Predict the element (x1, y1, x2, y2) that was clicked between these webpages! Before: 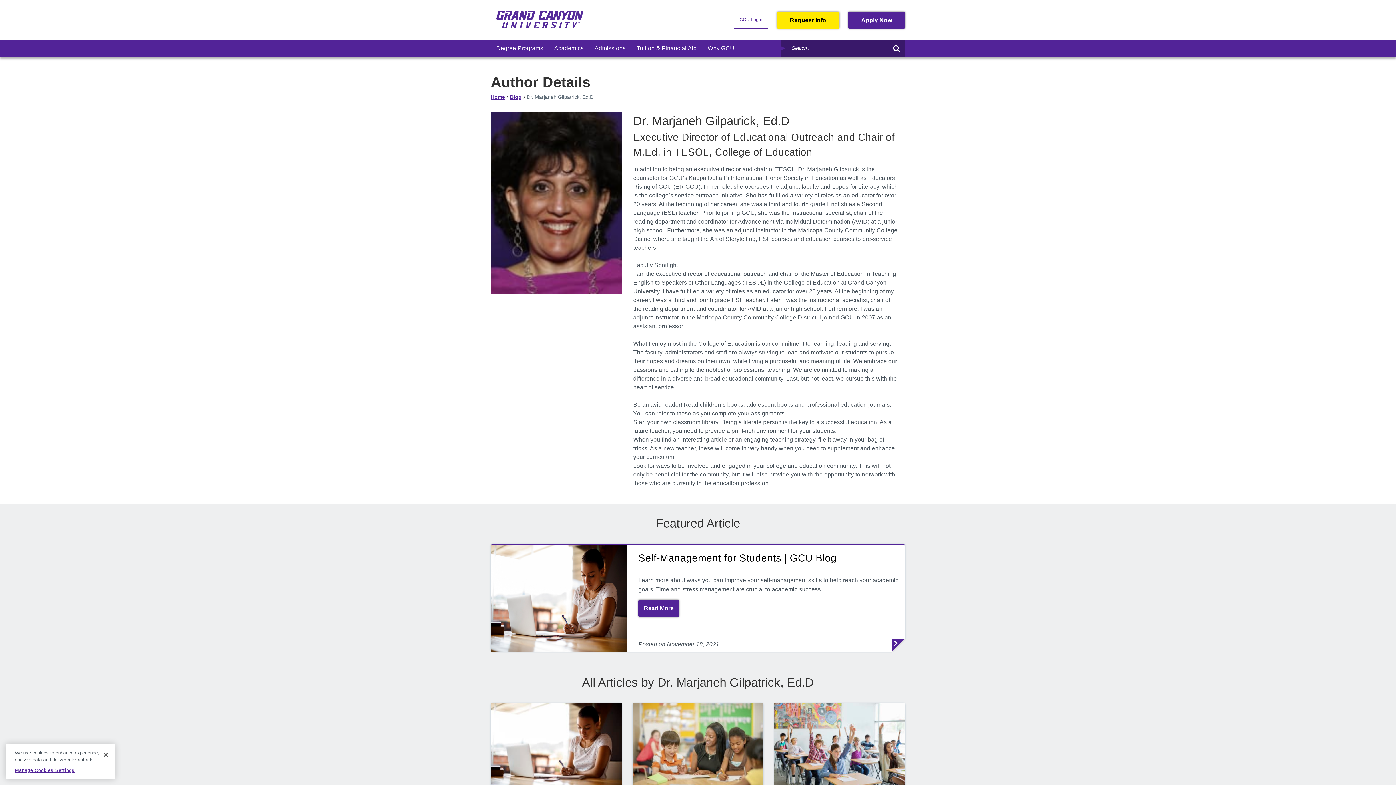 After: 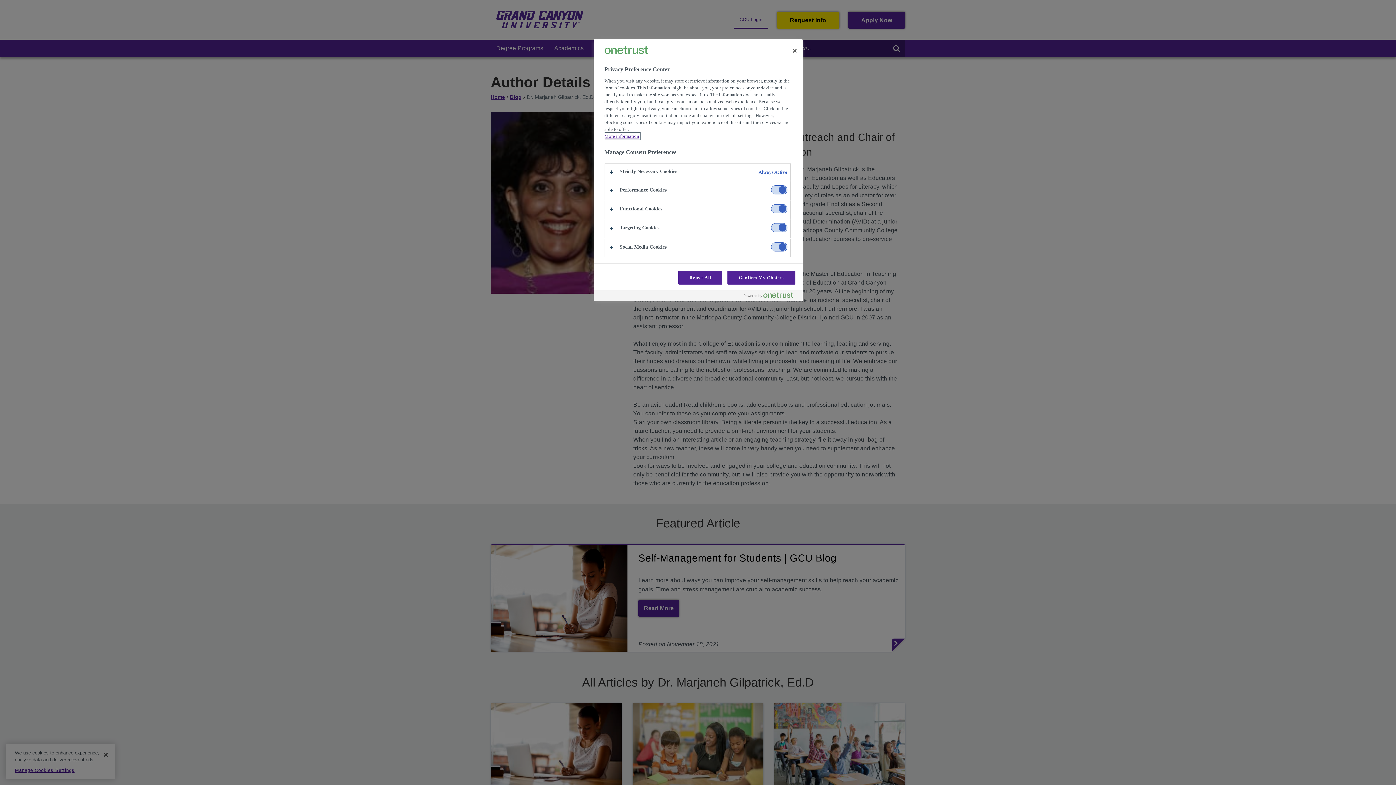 Action: bbox: (14, 767, 105, 774) label: Manage Cookies Settings